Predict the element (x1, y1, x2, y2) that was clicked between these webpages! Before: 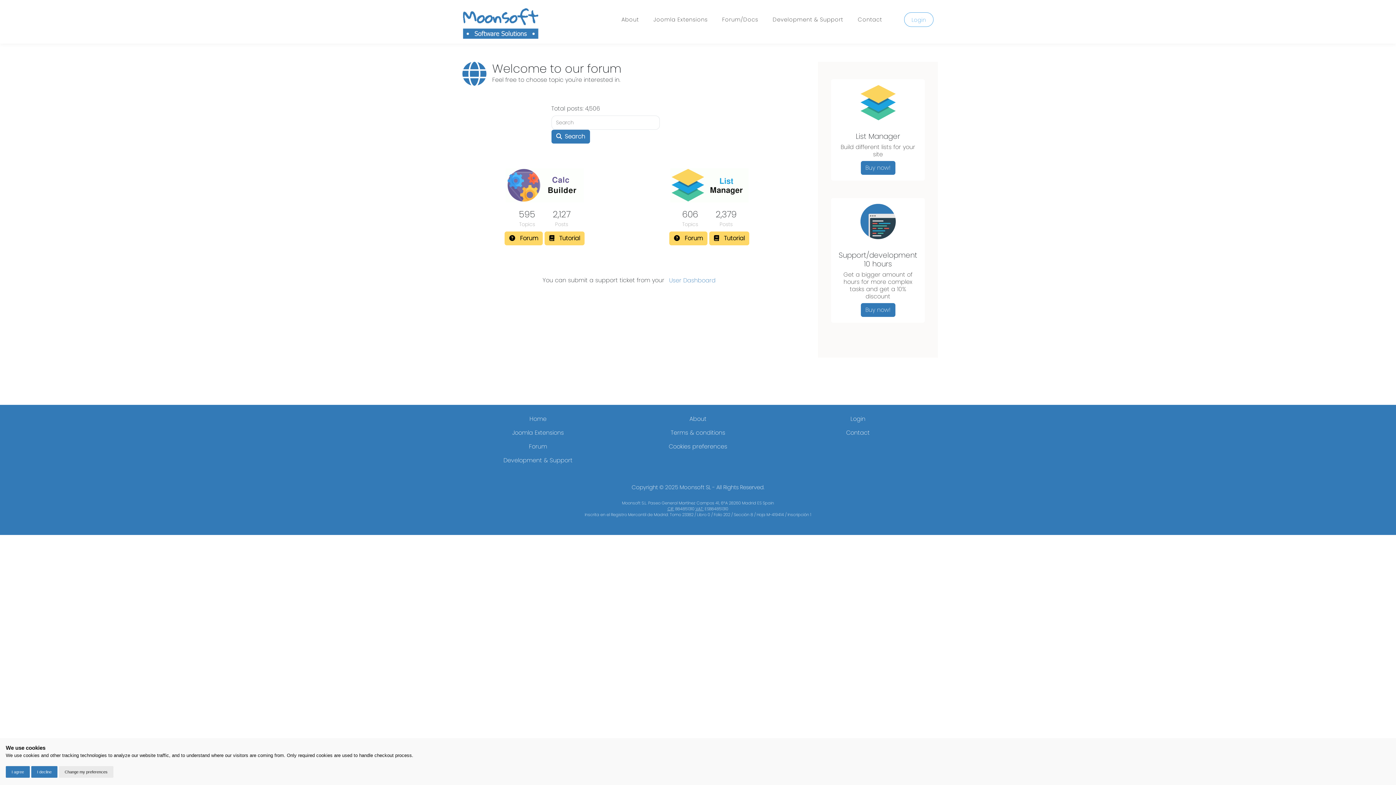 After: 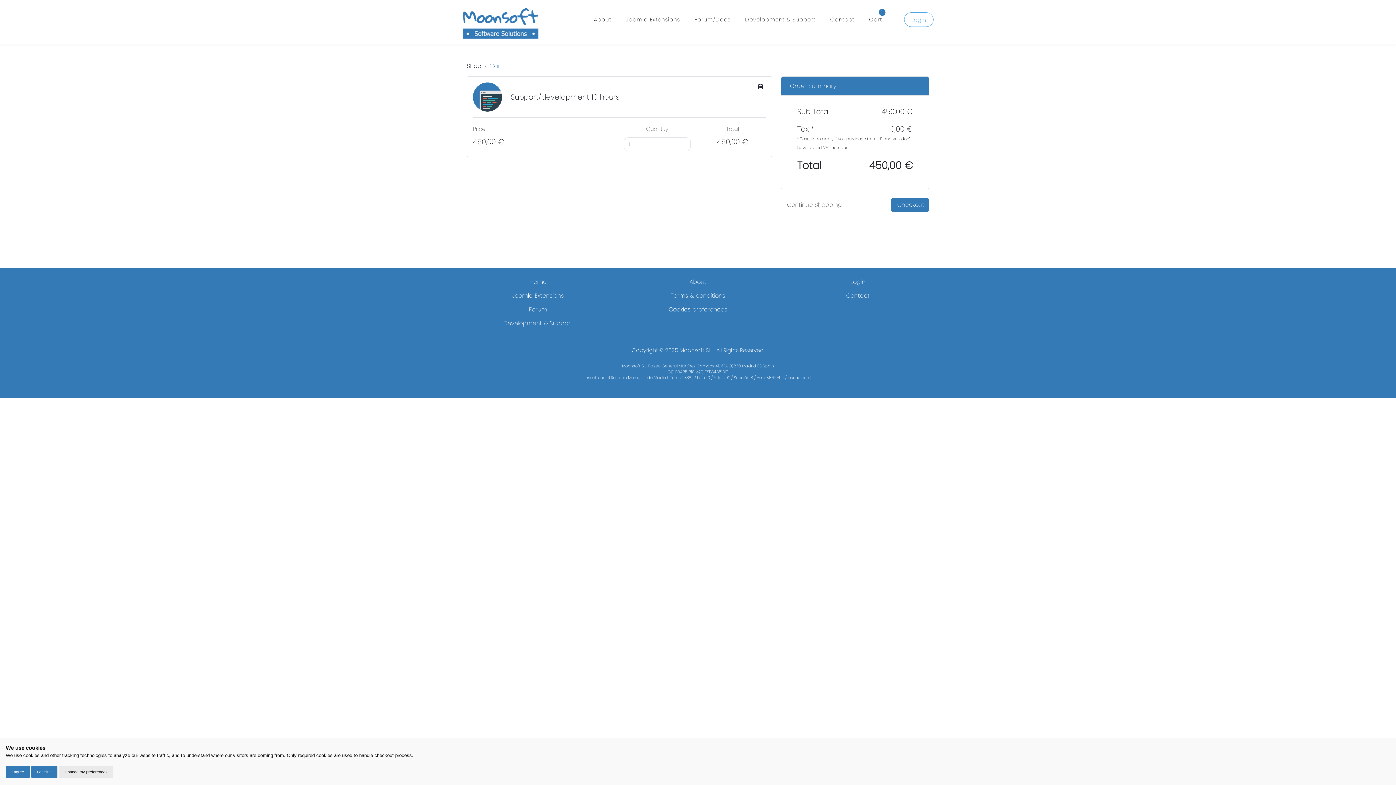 Action: bbox: (860, 303, 895, 317) label: Buy now!